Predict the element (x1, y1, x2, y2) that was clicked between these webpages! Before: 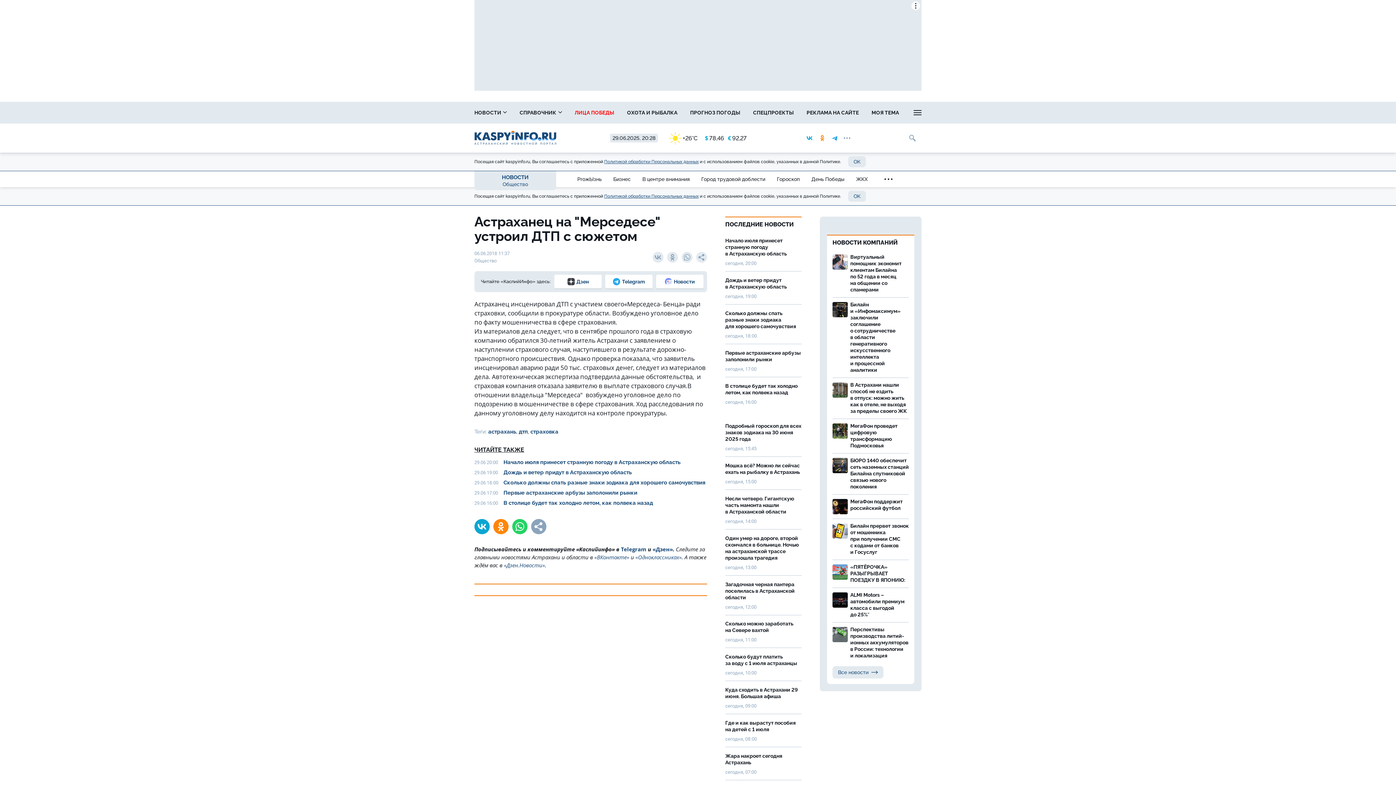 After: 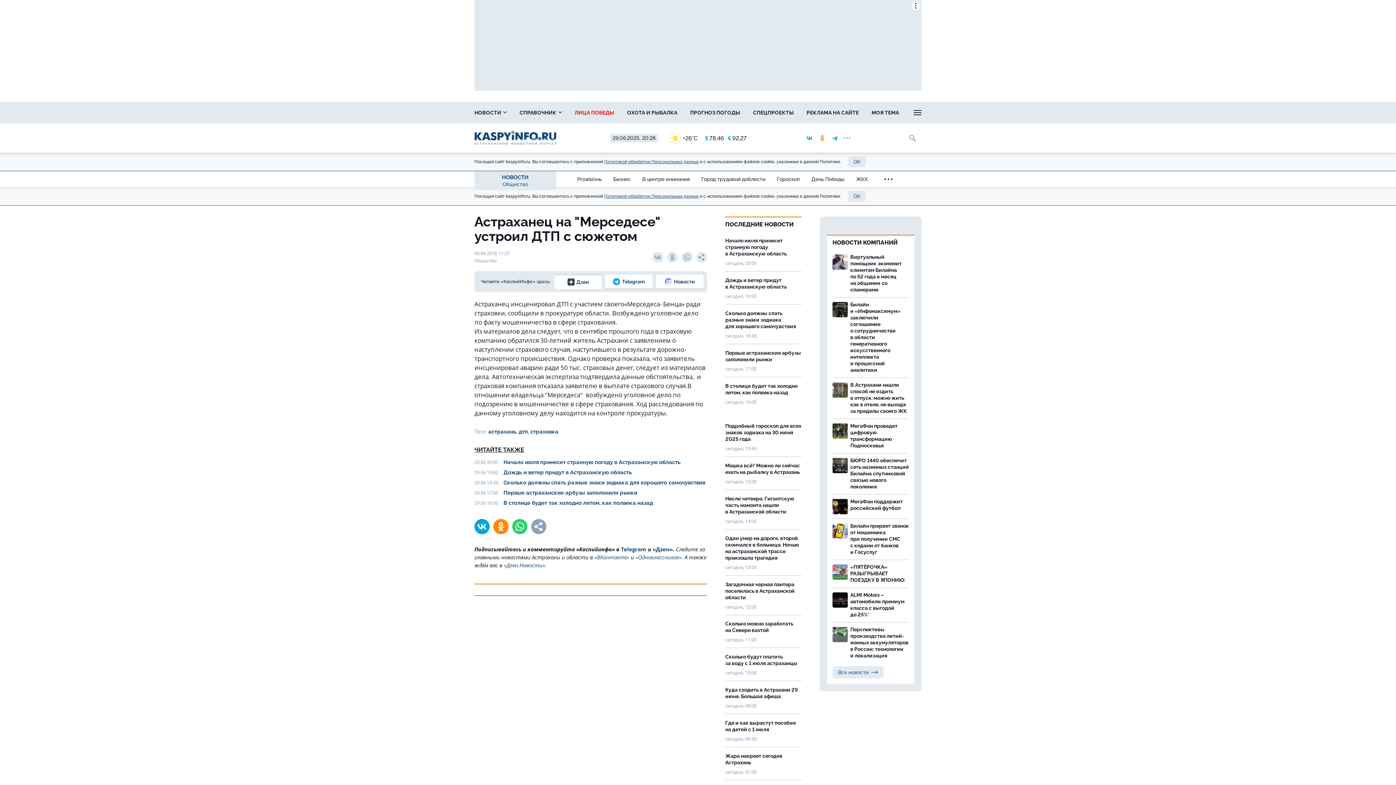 Action: bbox: (554, 274, 601, 288) label: Дзен